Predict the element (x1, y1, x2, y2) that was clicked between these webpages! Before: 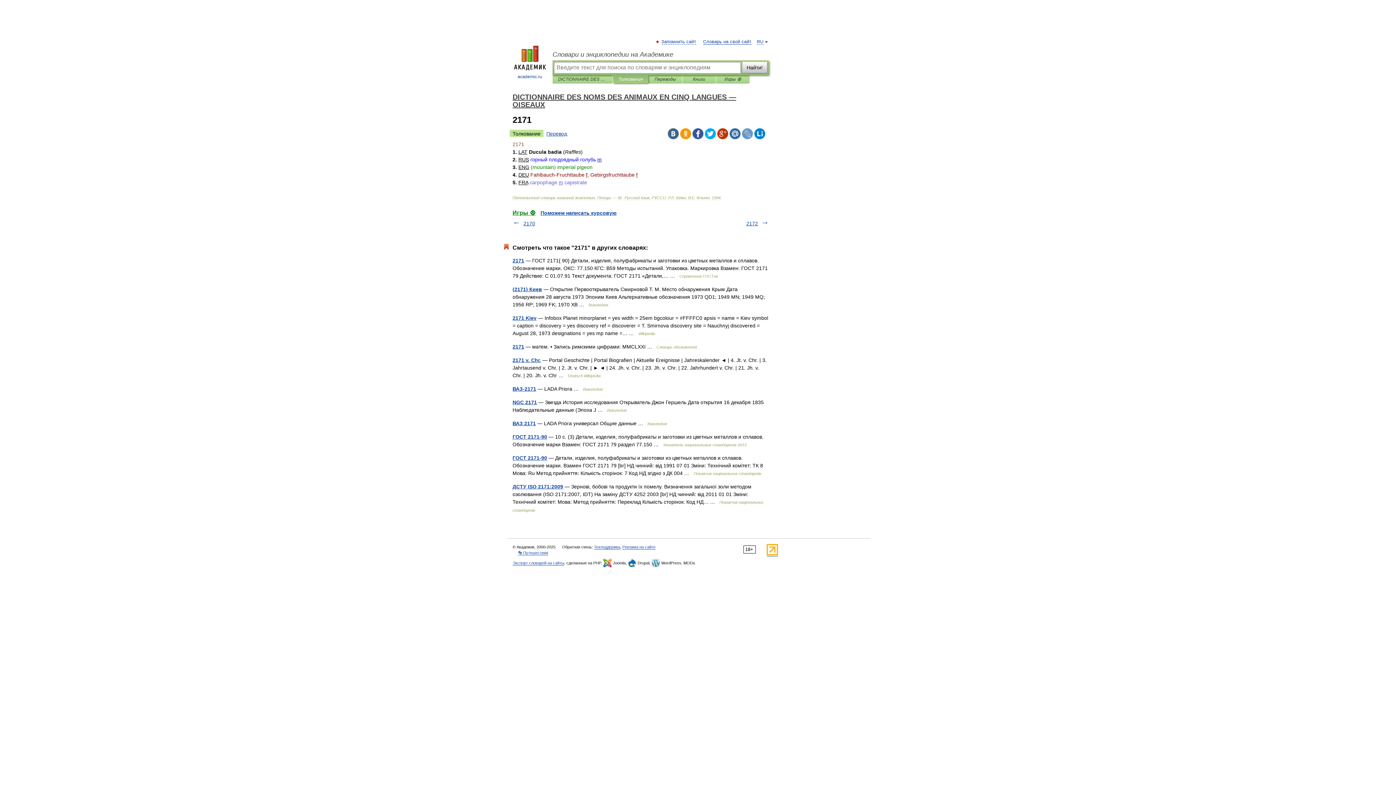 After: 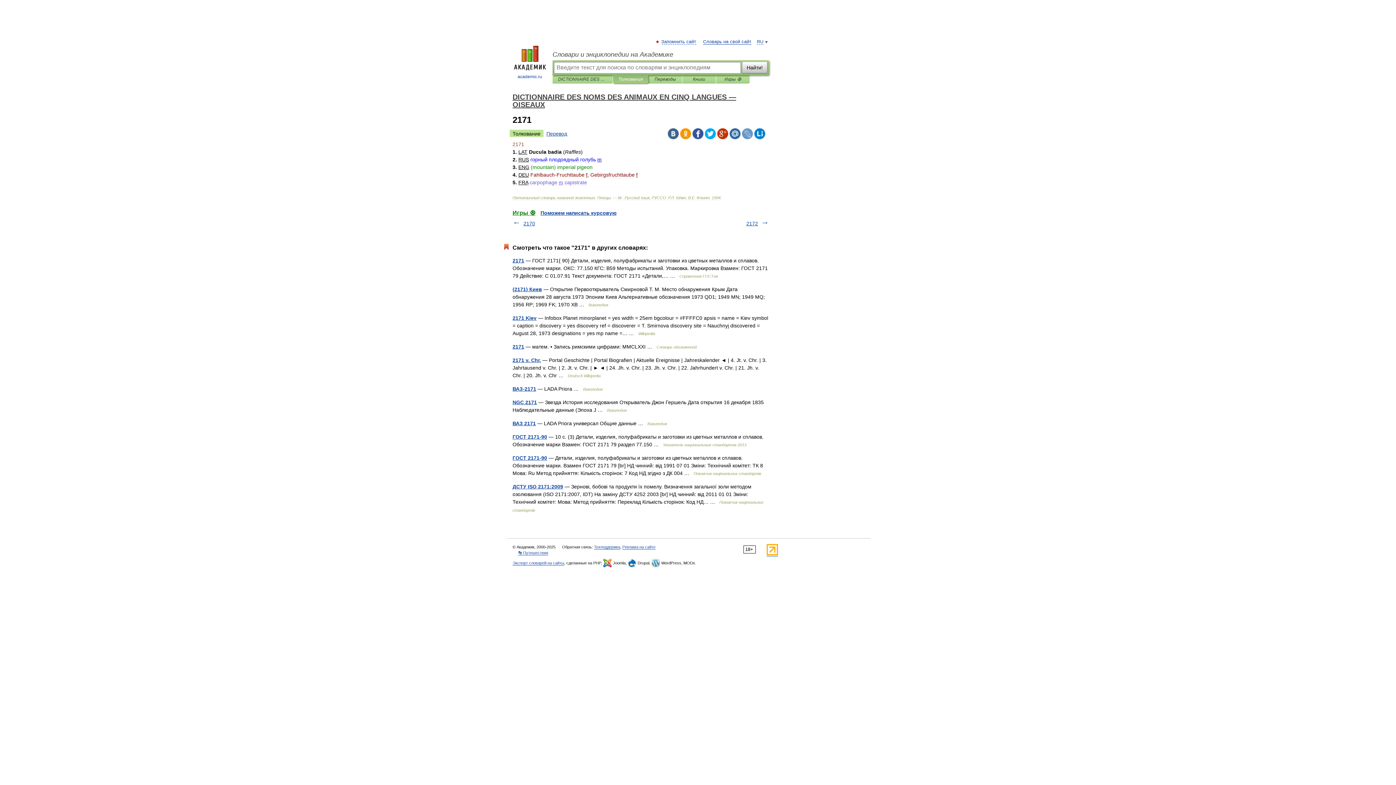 Action: bbox: (729, 128, 740, 139)